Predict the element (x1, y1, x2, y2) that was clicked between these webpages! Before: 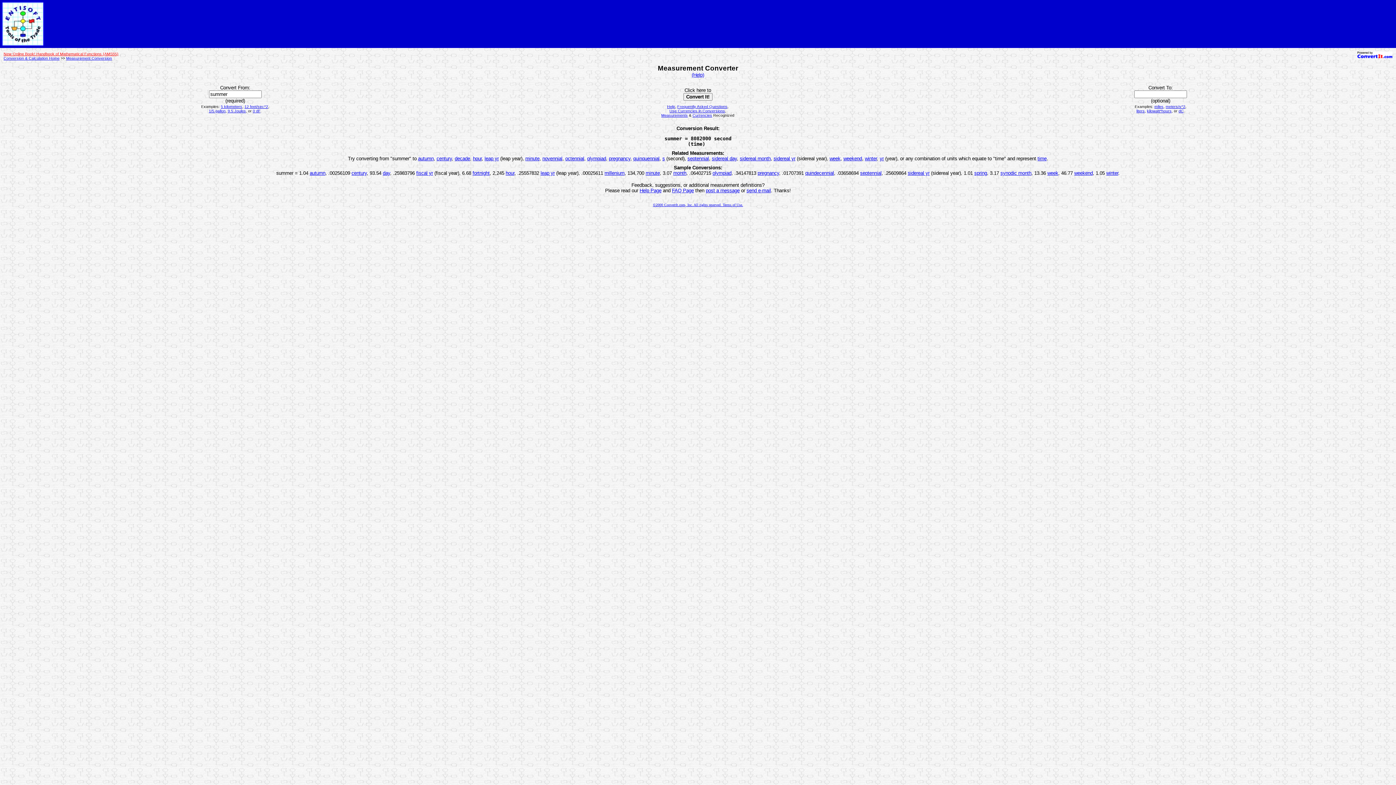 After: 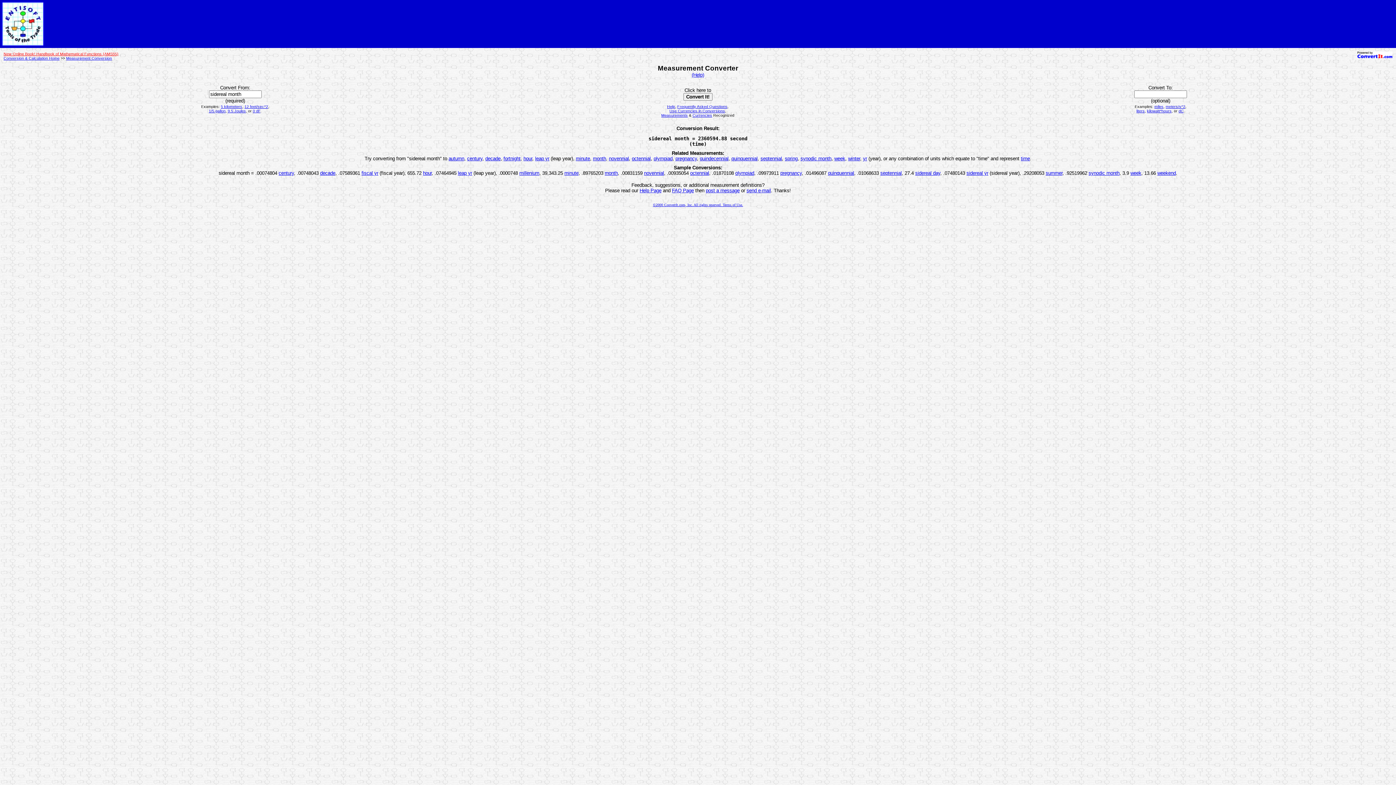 Action: label: sidereal month bbox: (740, 155, 770, 161)